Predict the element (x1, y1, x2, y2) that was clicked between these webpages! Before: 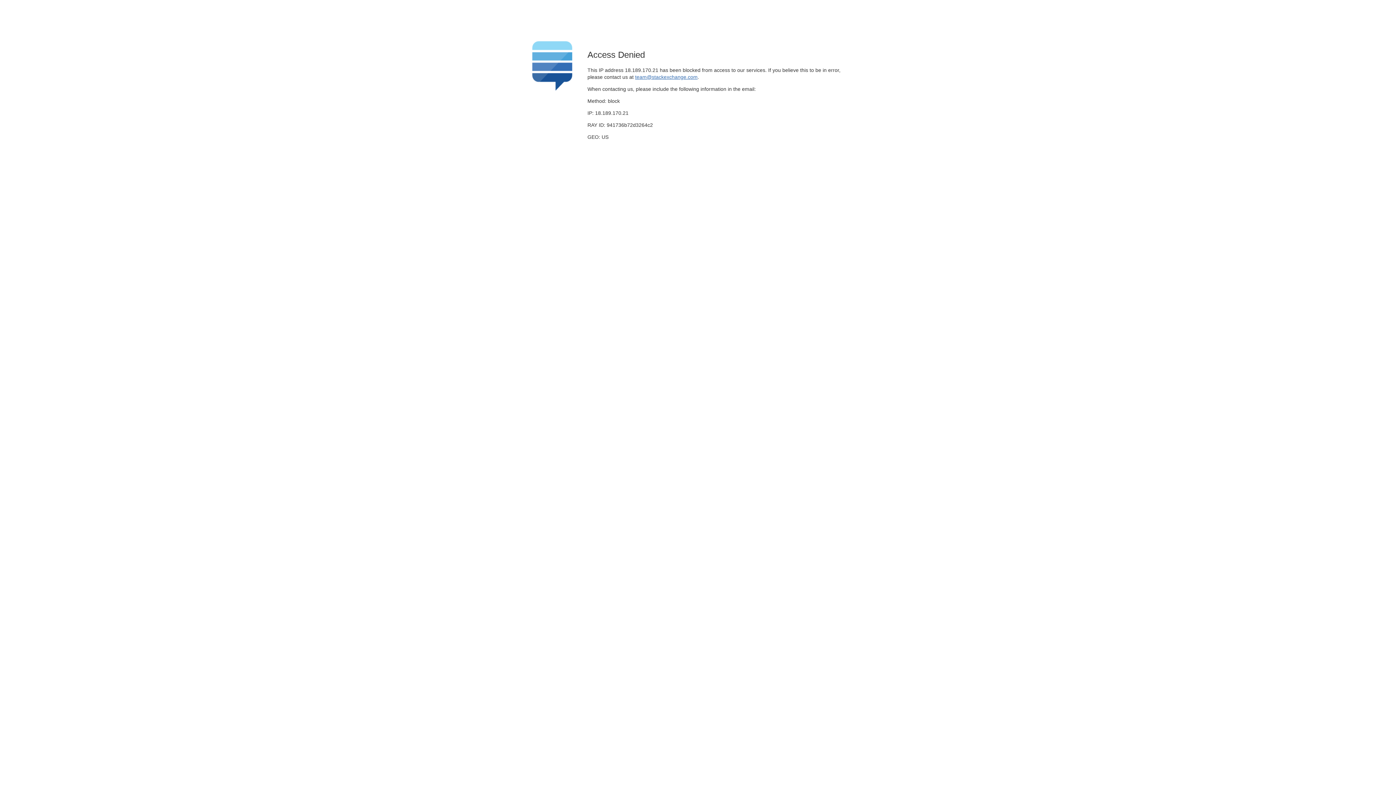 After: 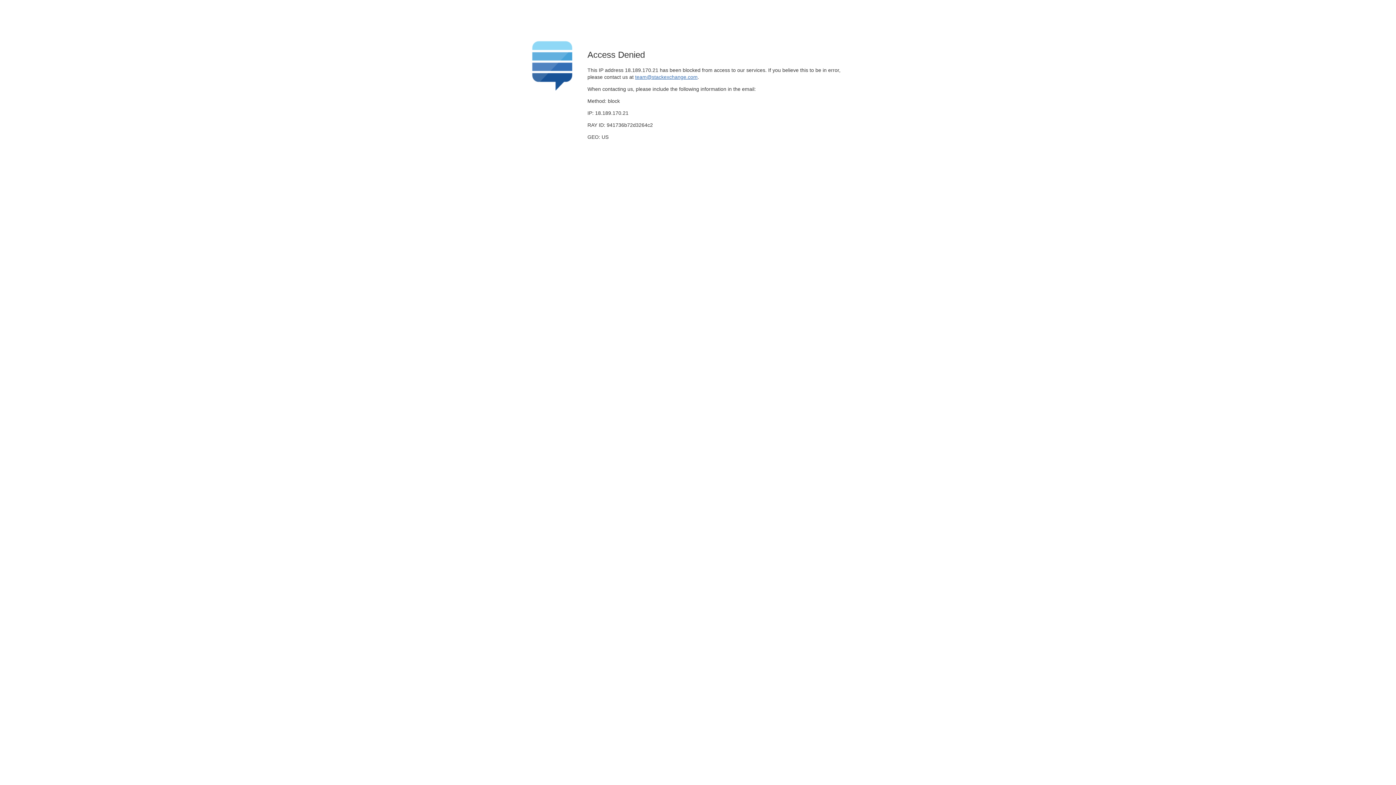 Action: bbox: (635, 74, 697, 79) label: team@stackexchange.com